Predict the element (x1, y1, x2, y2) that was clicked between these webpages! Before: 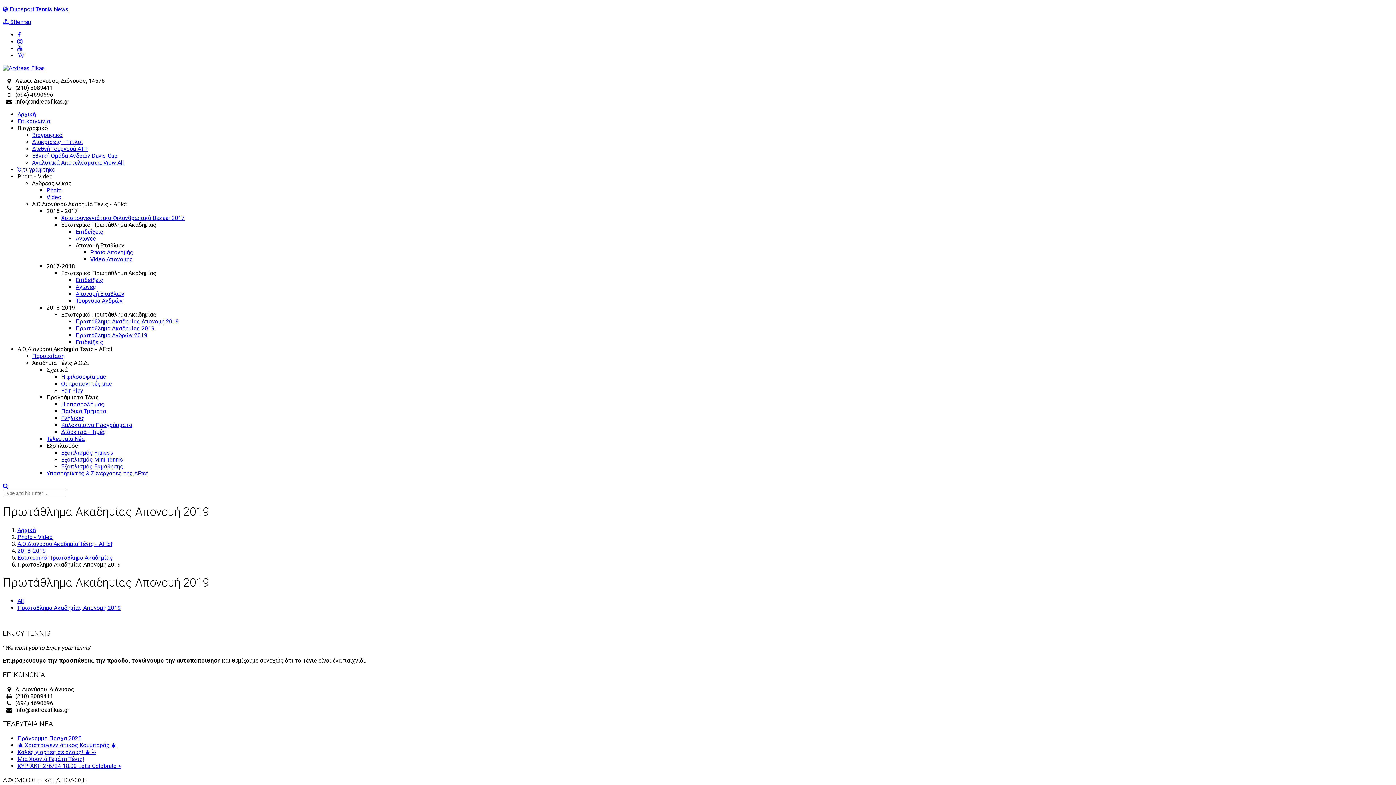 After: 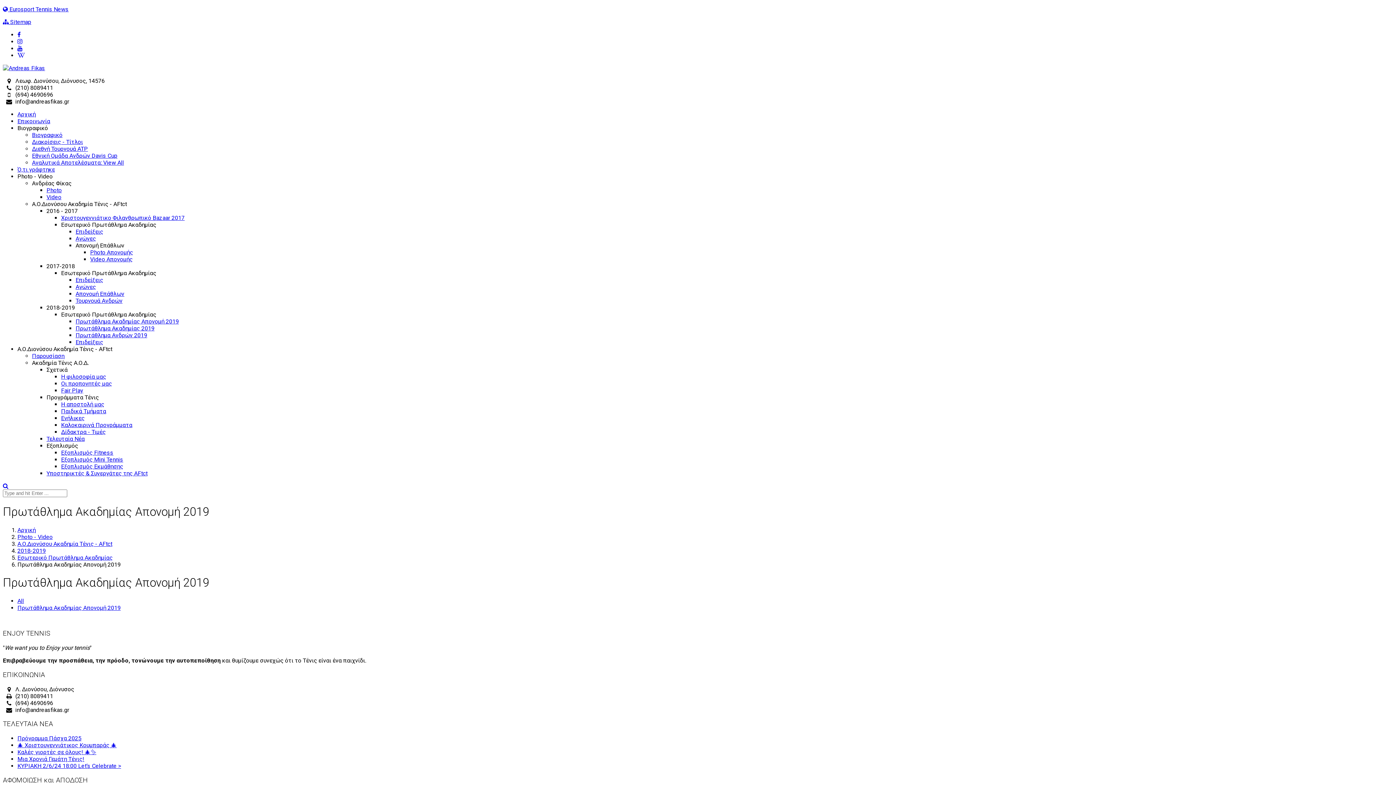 Action: label: Photo - Video bbox: (17, 173, 52, 180)